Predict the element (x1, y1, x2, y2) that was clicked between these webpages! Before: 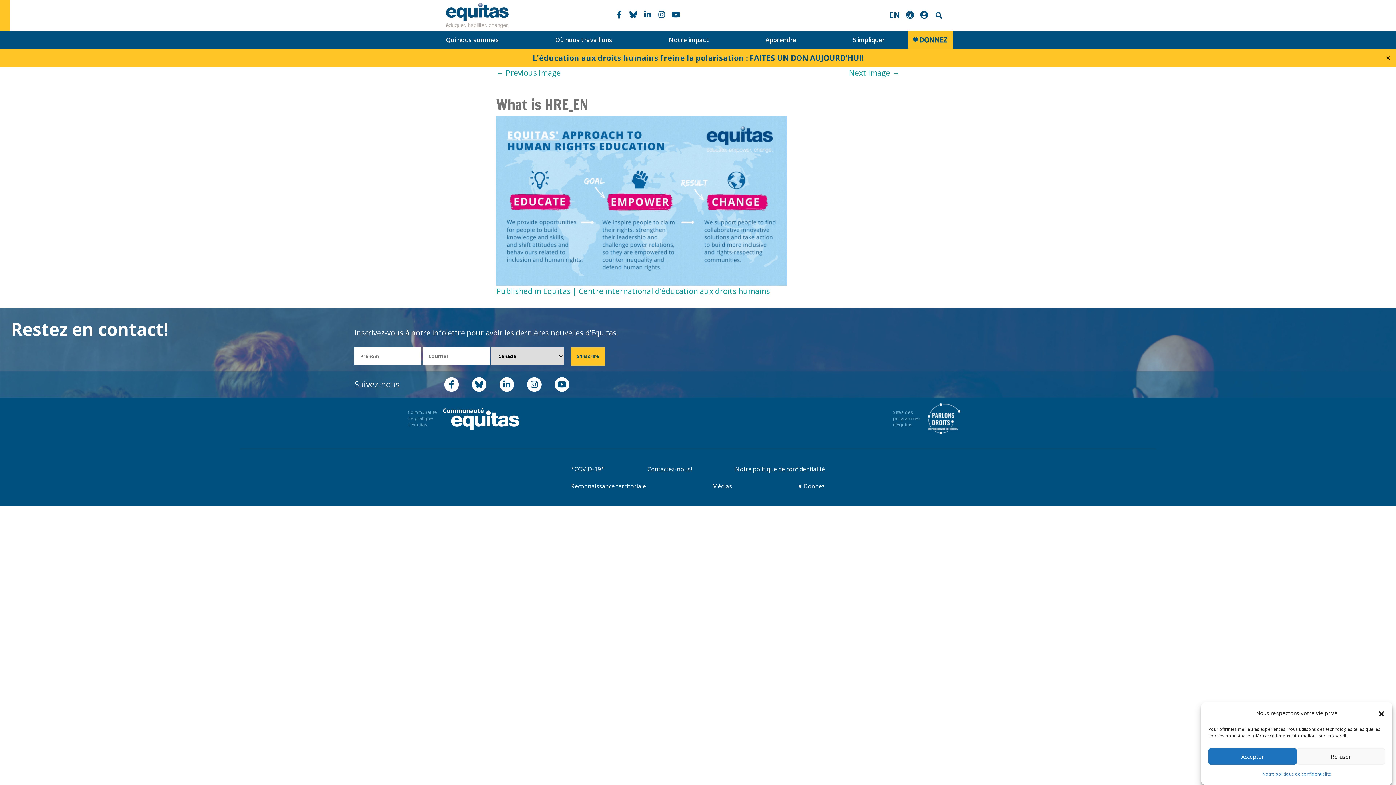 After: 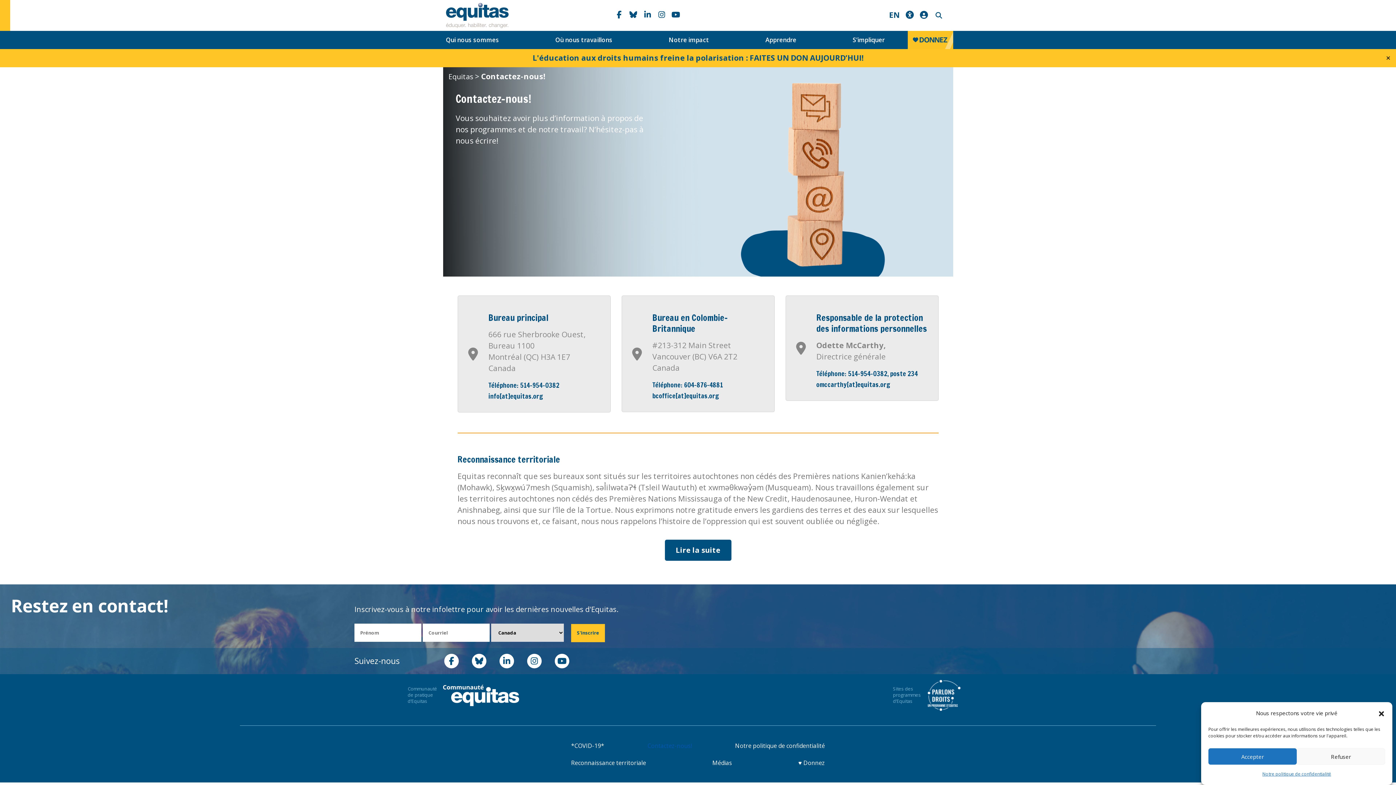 Action: label: Contactez-nous! bbox: (641, 461, 697, 478)